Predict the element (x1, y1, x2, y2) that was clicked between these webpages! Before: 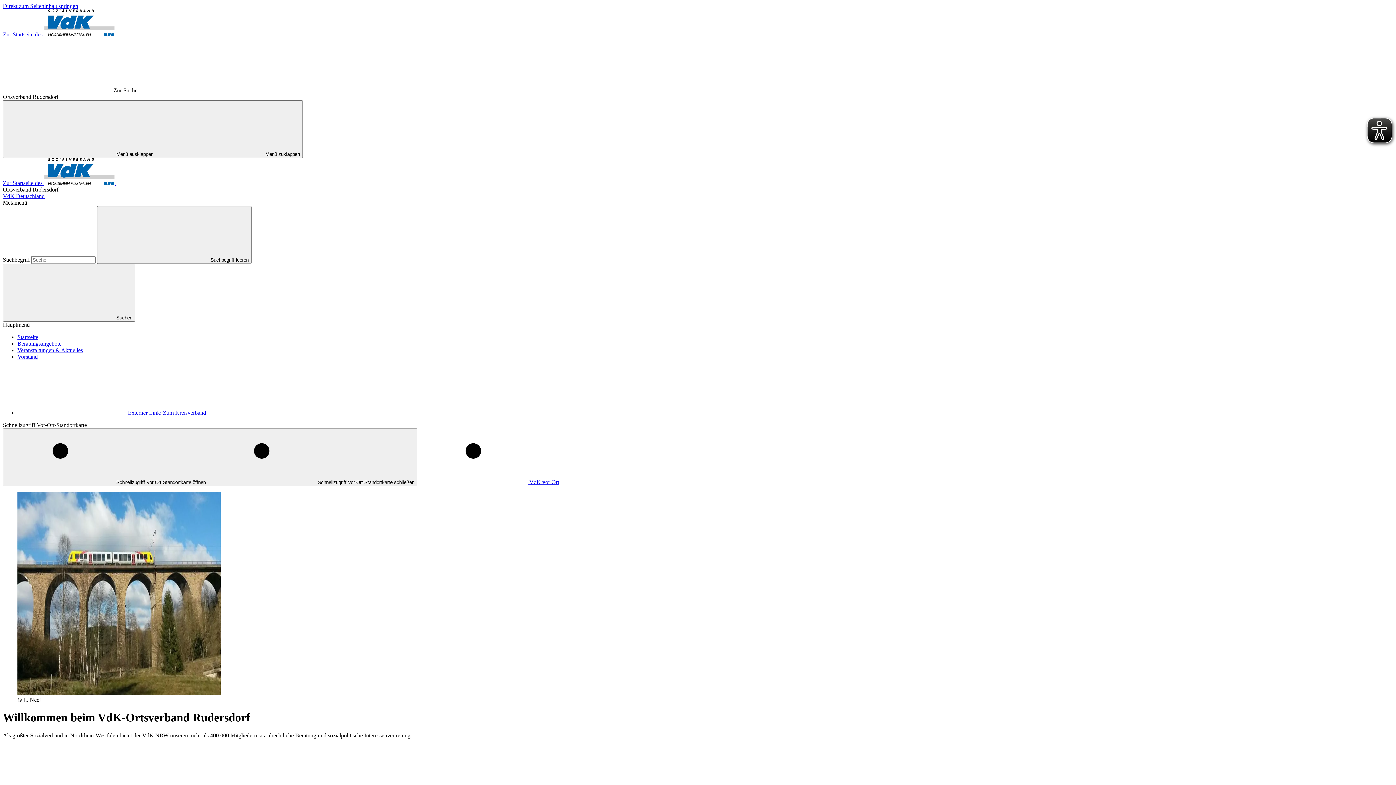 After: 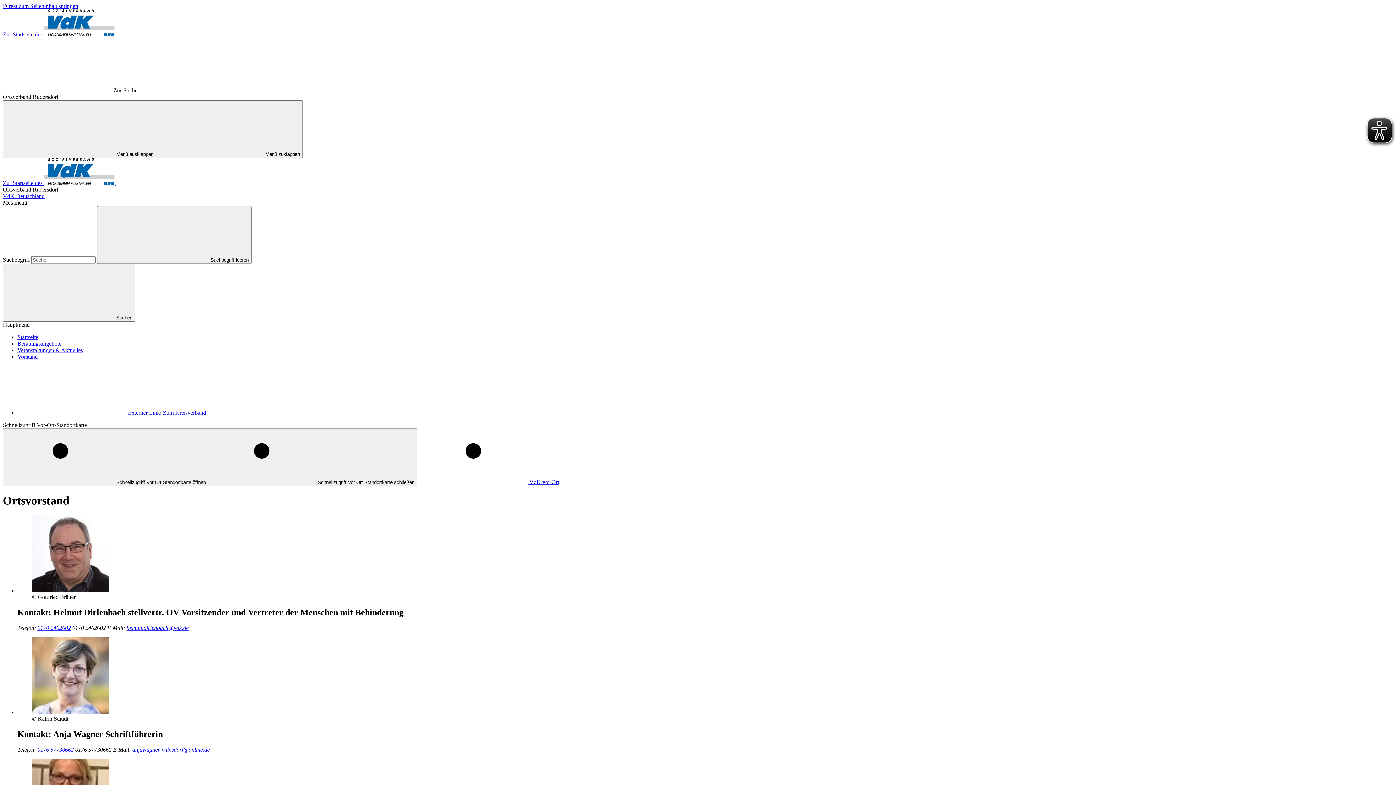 Action: bbox: (17, 353, 37, 360) label: Vorstand